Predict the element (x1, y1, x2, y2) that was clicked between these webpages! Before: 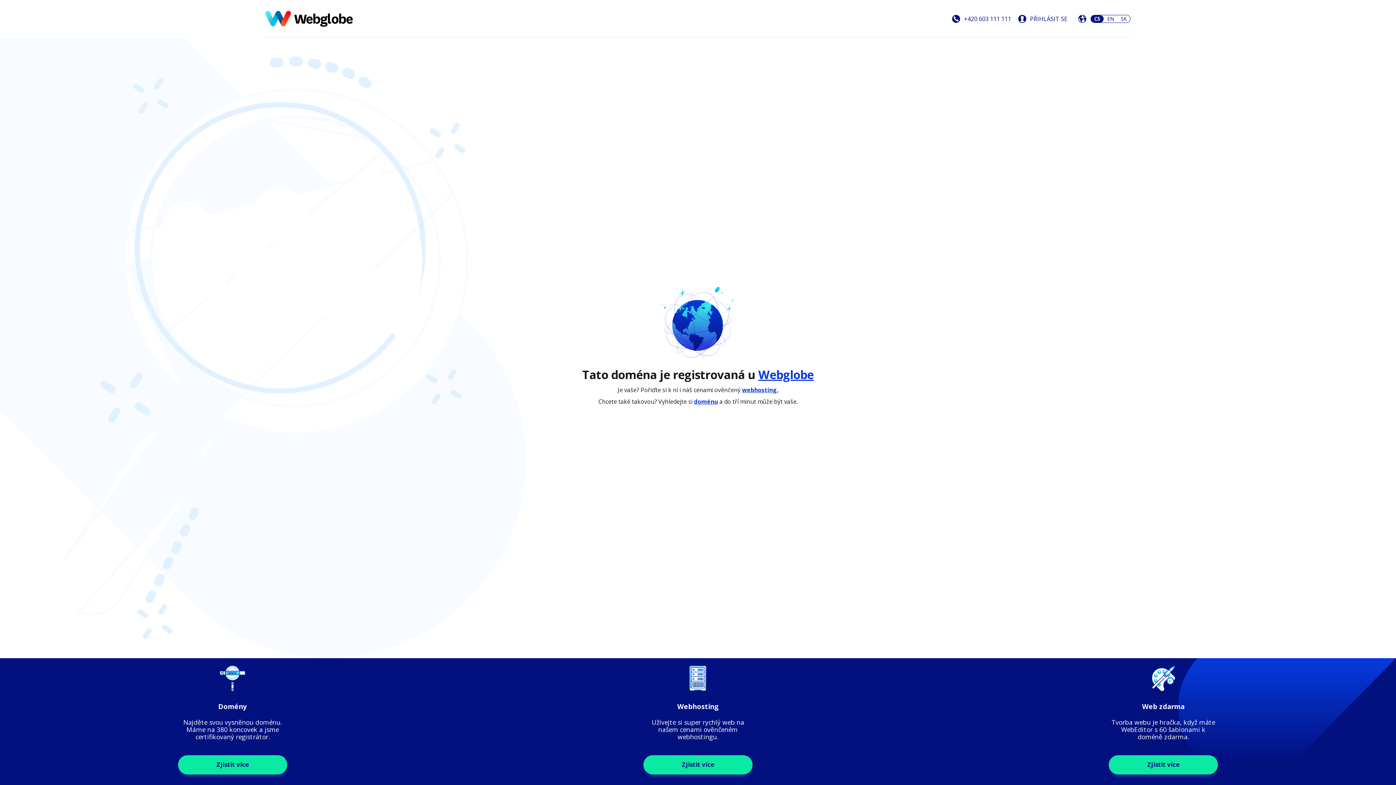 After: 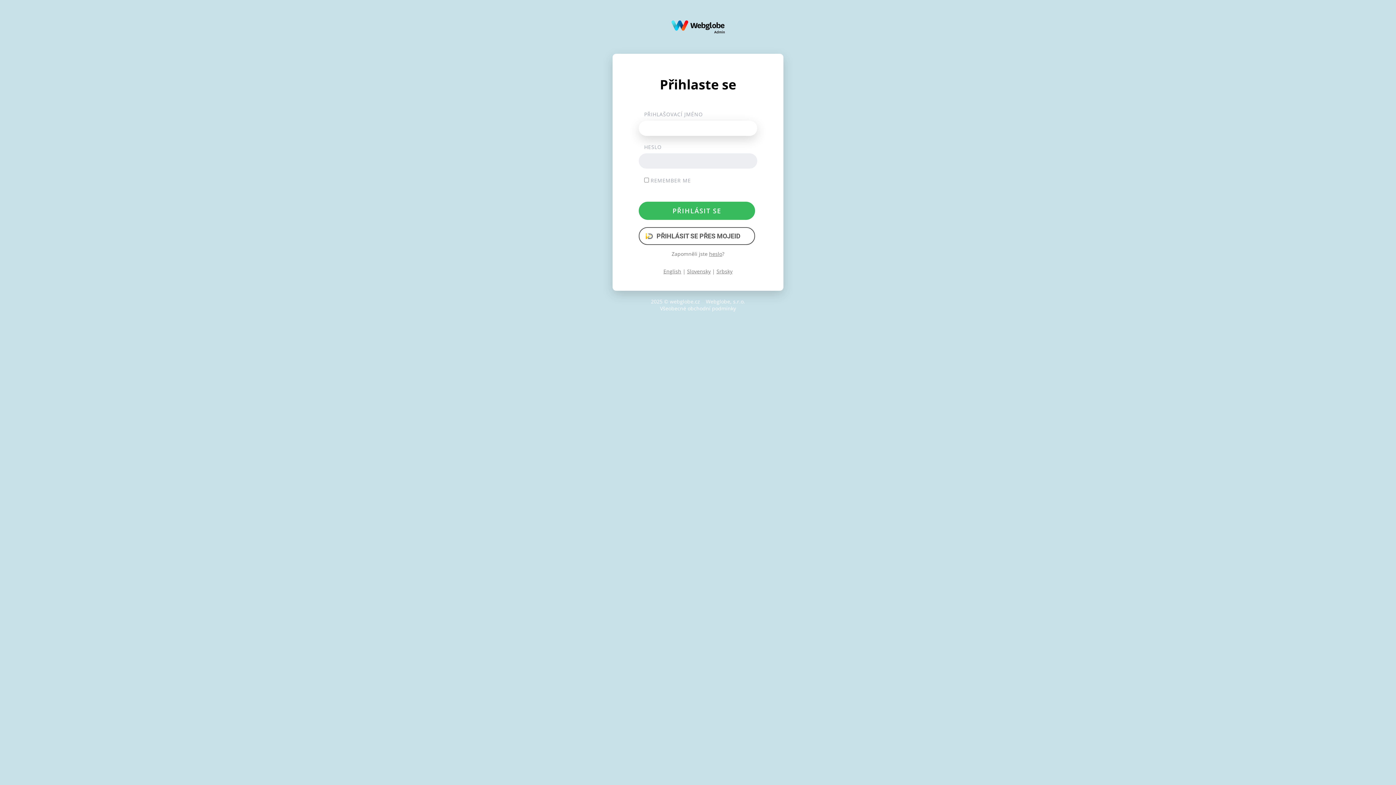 Action: label: PŘIHLÁSIT SE bbox: (1018, 14, 1067, 22)